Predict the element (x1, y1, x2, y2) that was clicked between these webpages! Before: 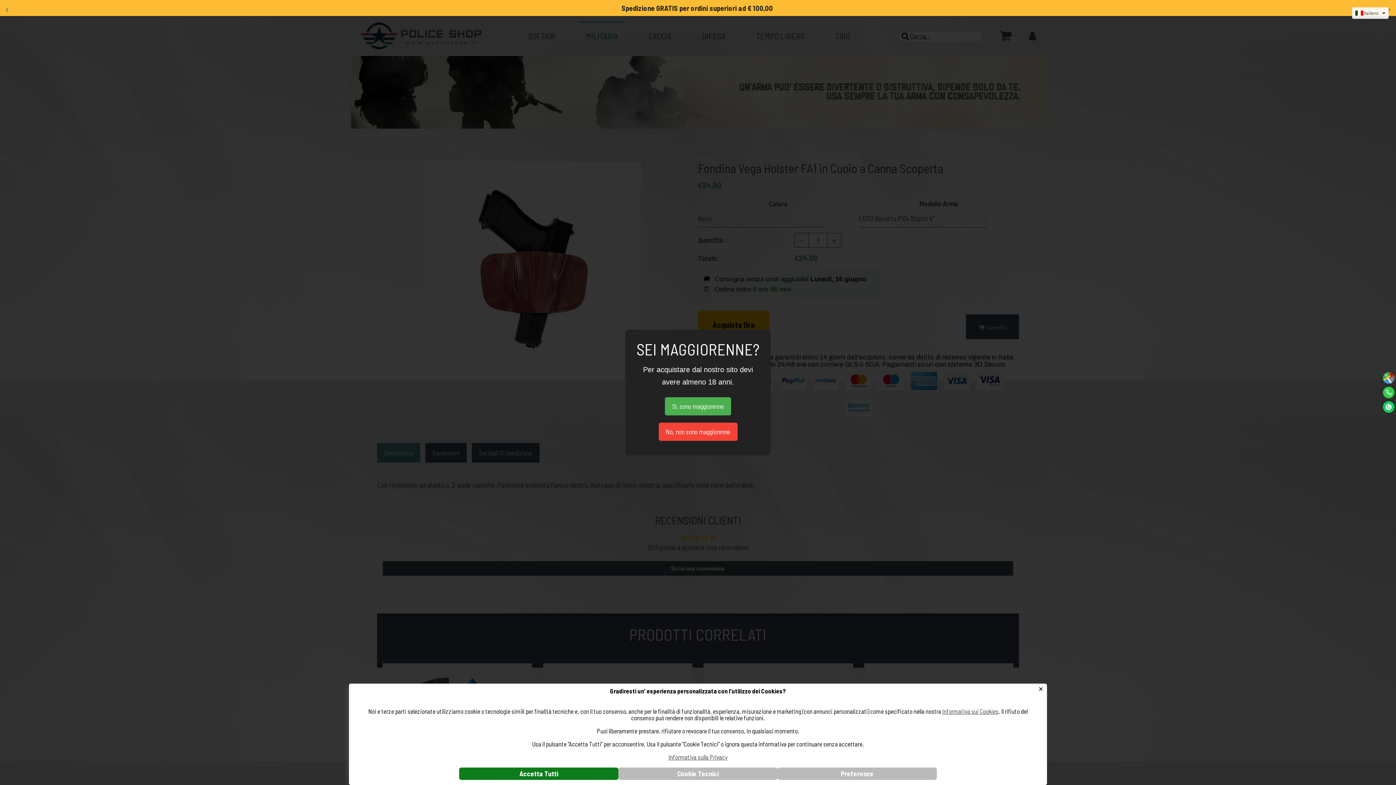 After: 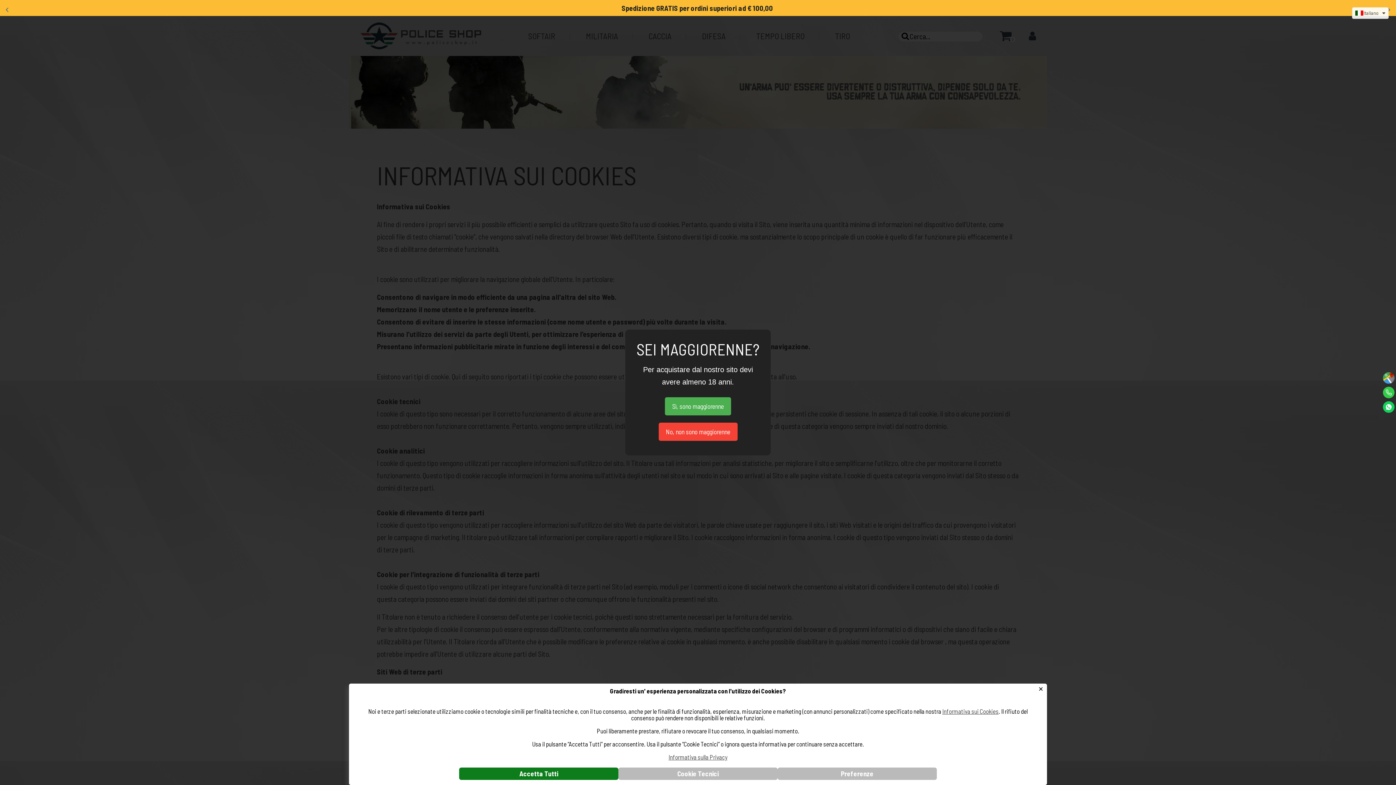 Action: bbox: (942, 708, 998, 715) label: Informativa sui Cookies